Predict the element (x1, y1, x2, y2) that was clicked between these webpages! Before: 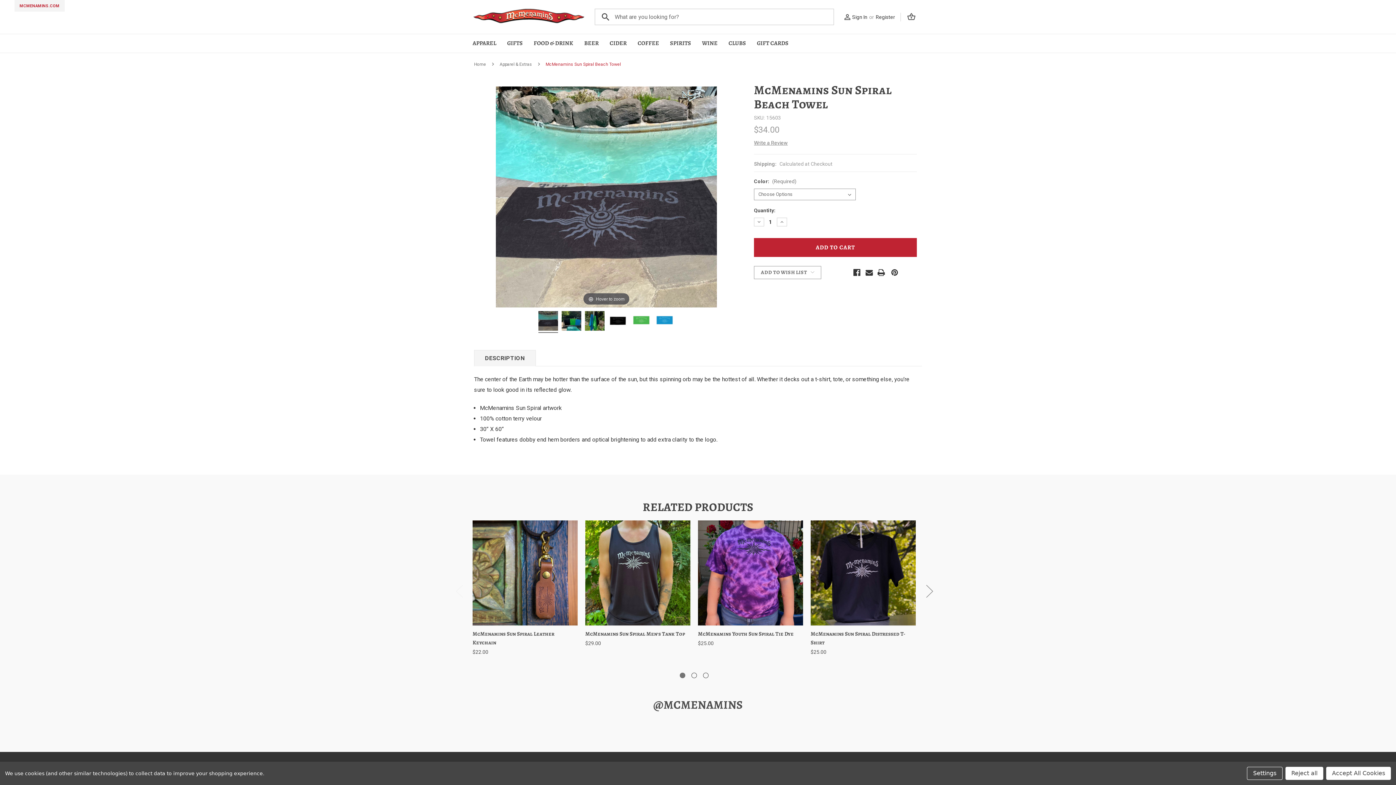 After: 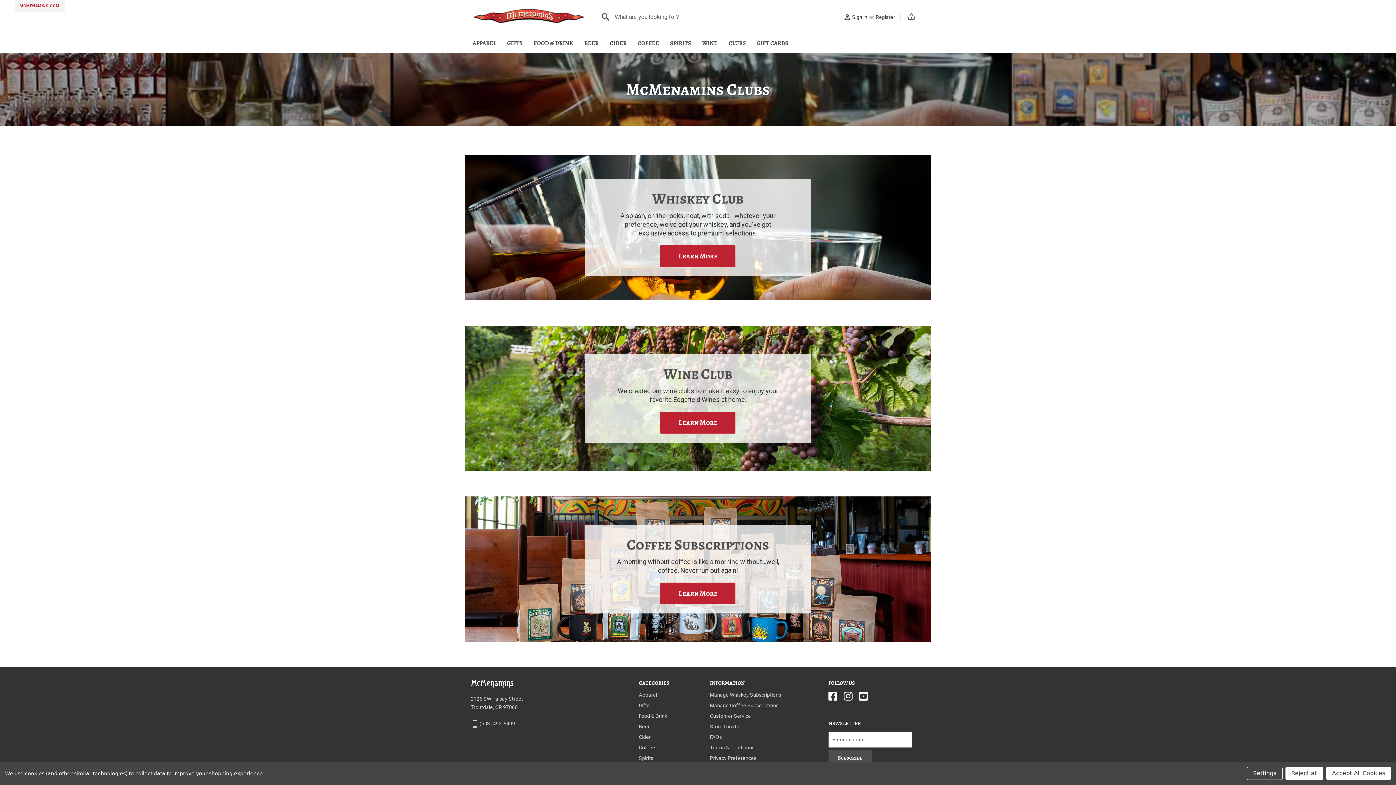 Action: label: Clubs bbox: (723, 34, 751, 52)